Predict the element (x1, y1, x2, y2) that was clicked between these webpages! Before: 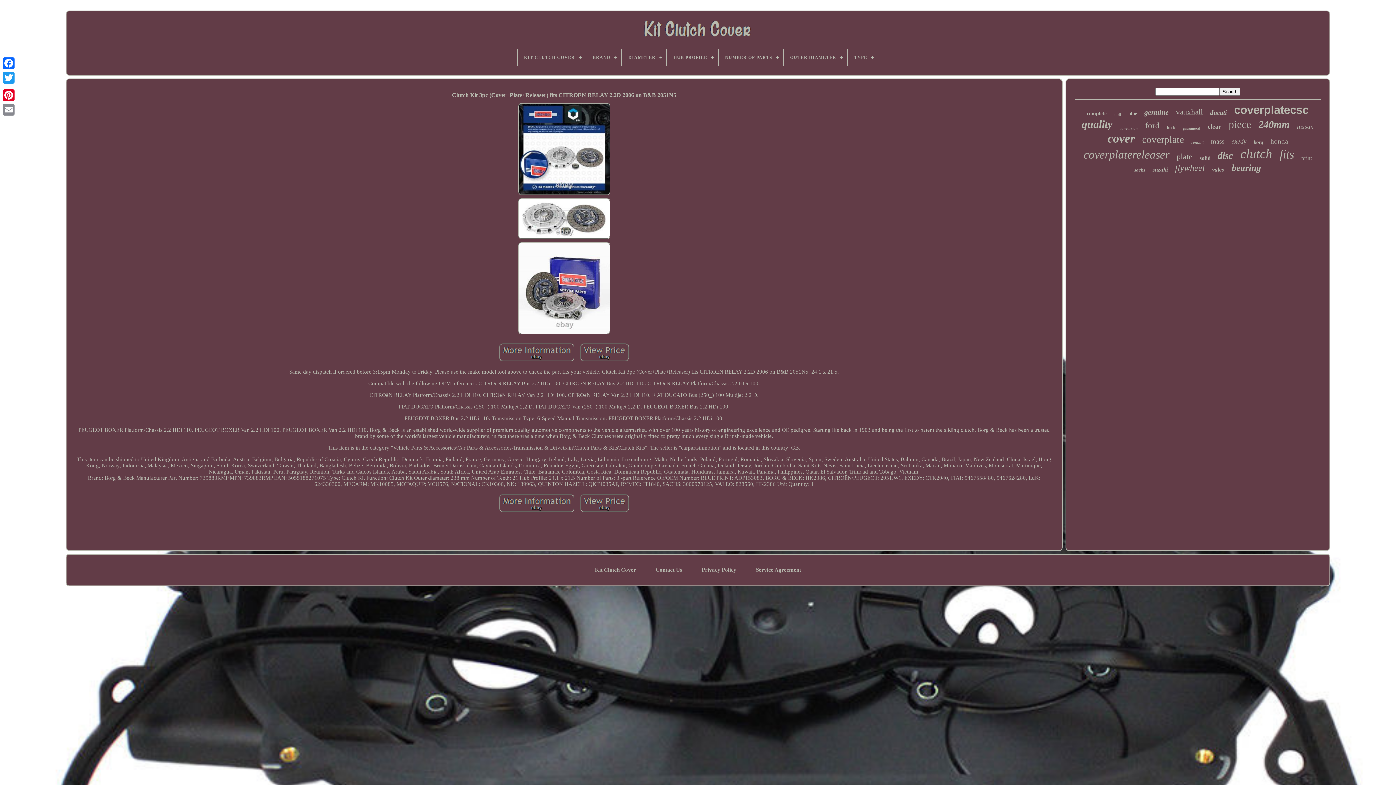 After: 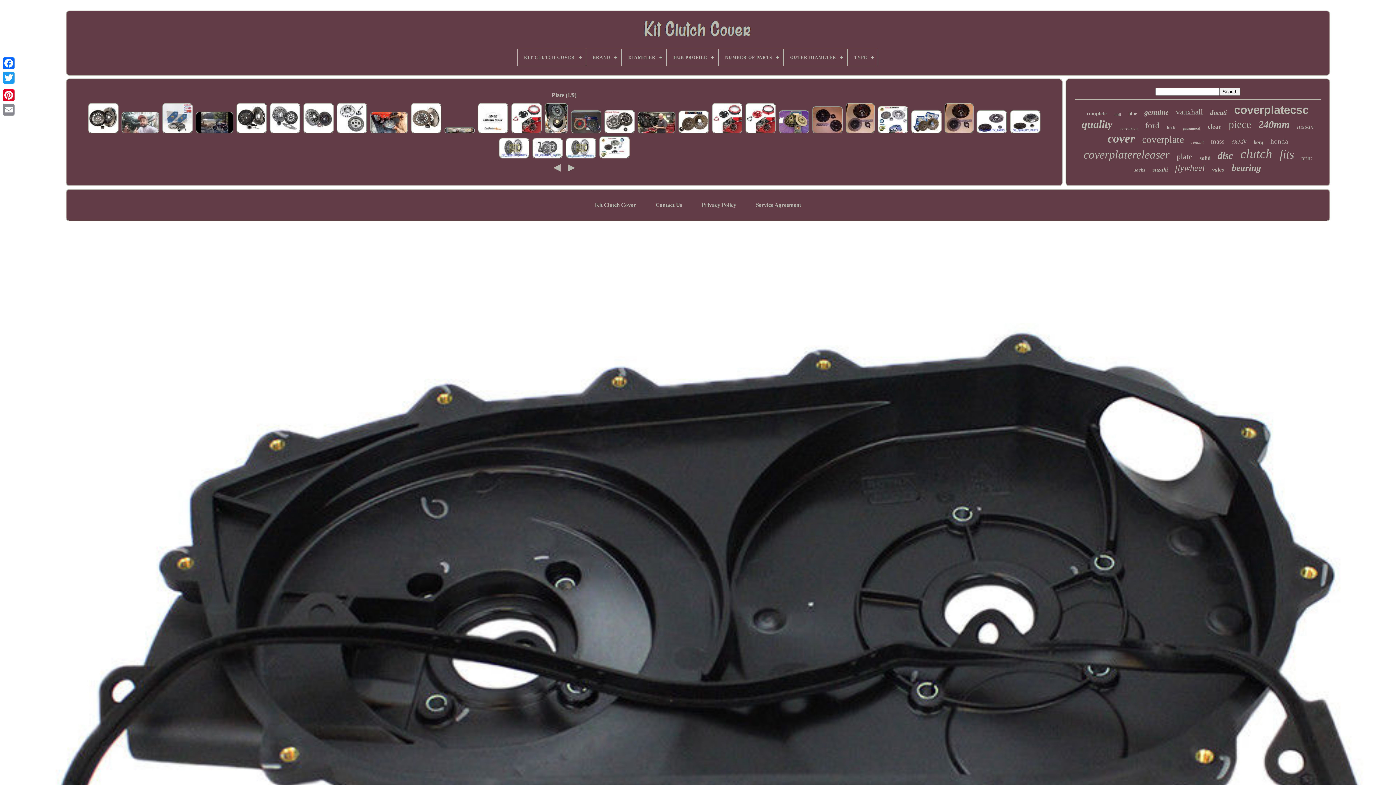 Action: label: plate bbox: (1177, 152, 1192, 161)